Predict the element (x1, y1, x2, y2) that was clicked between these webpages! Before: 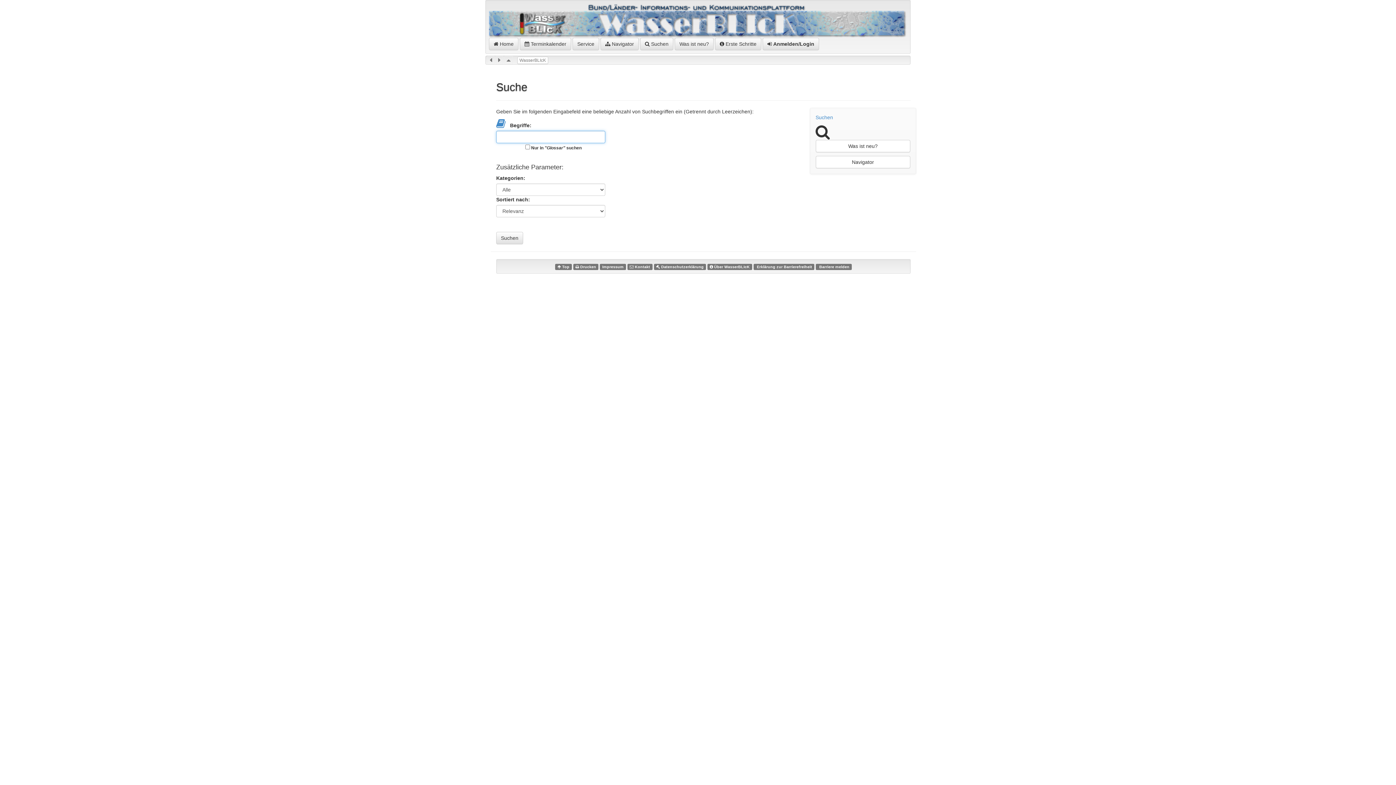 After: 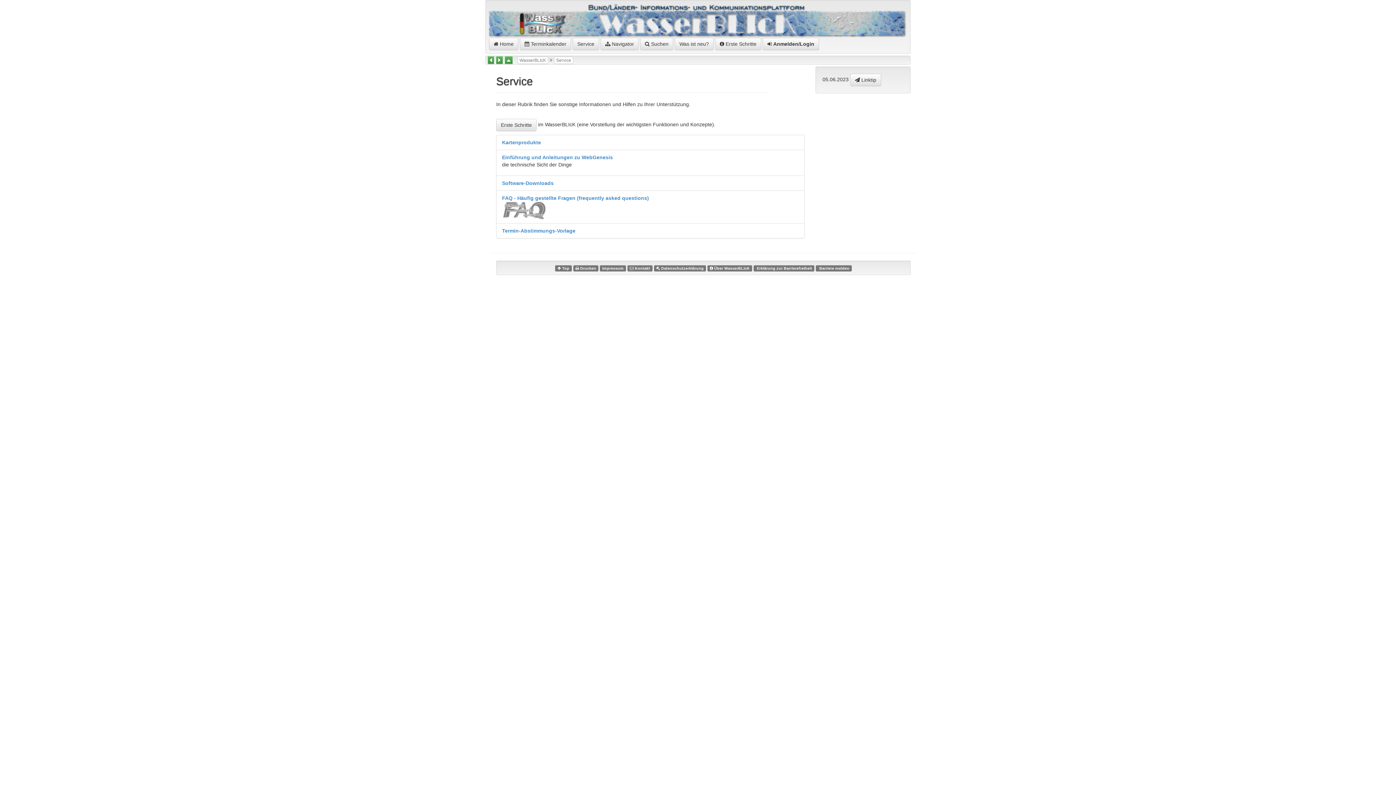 Action: bbox: (572, 37, 599, 50) label: Service